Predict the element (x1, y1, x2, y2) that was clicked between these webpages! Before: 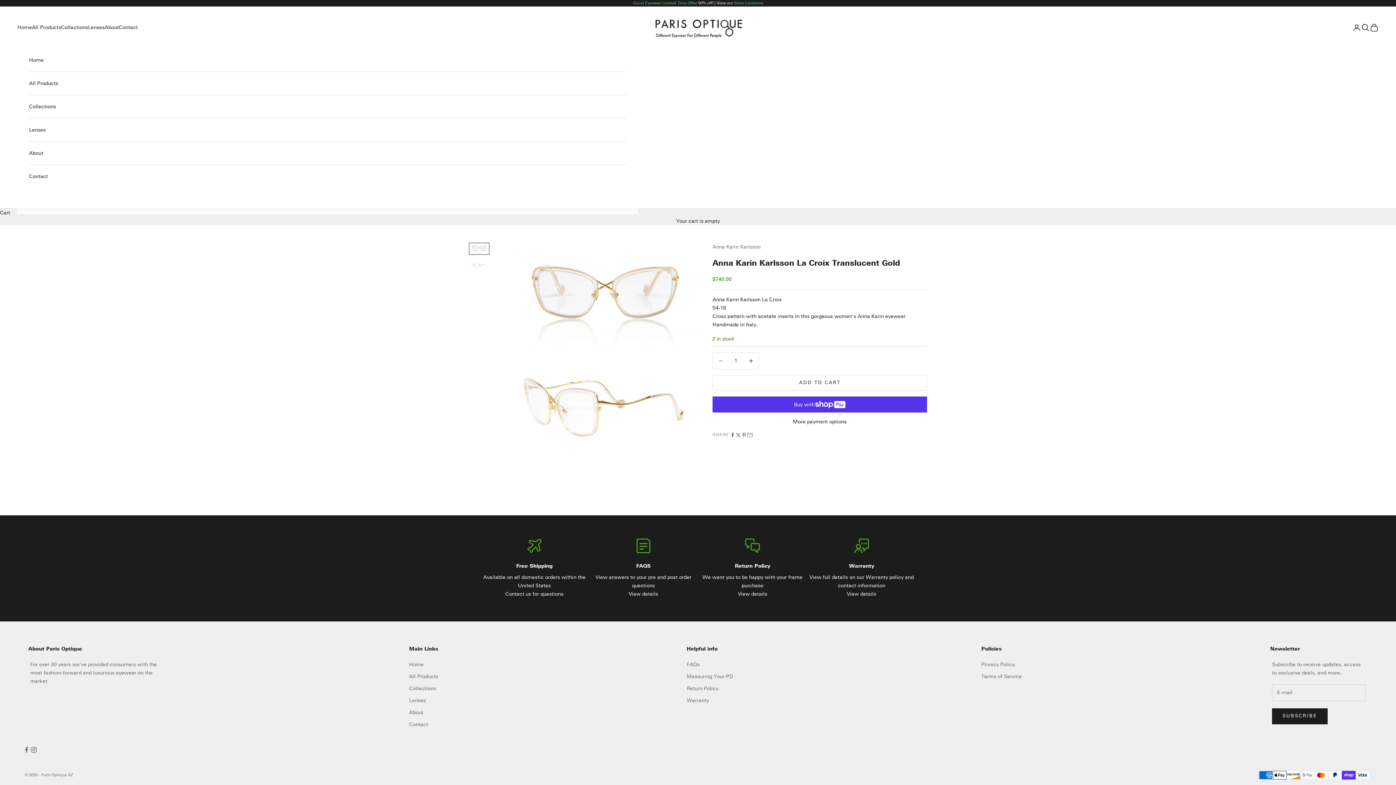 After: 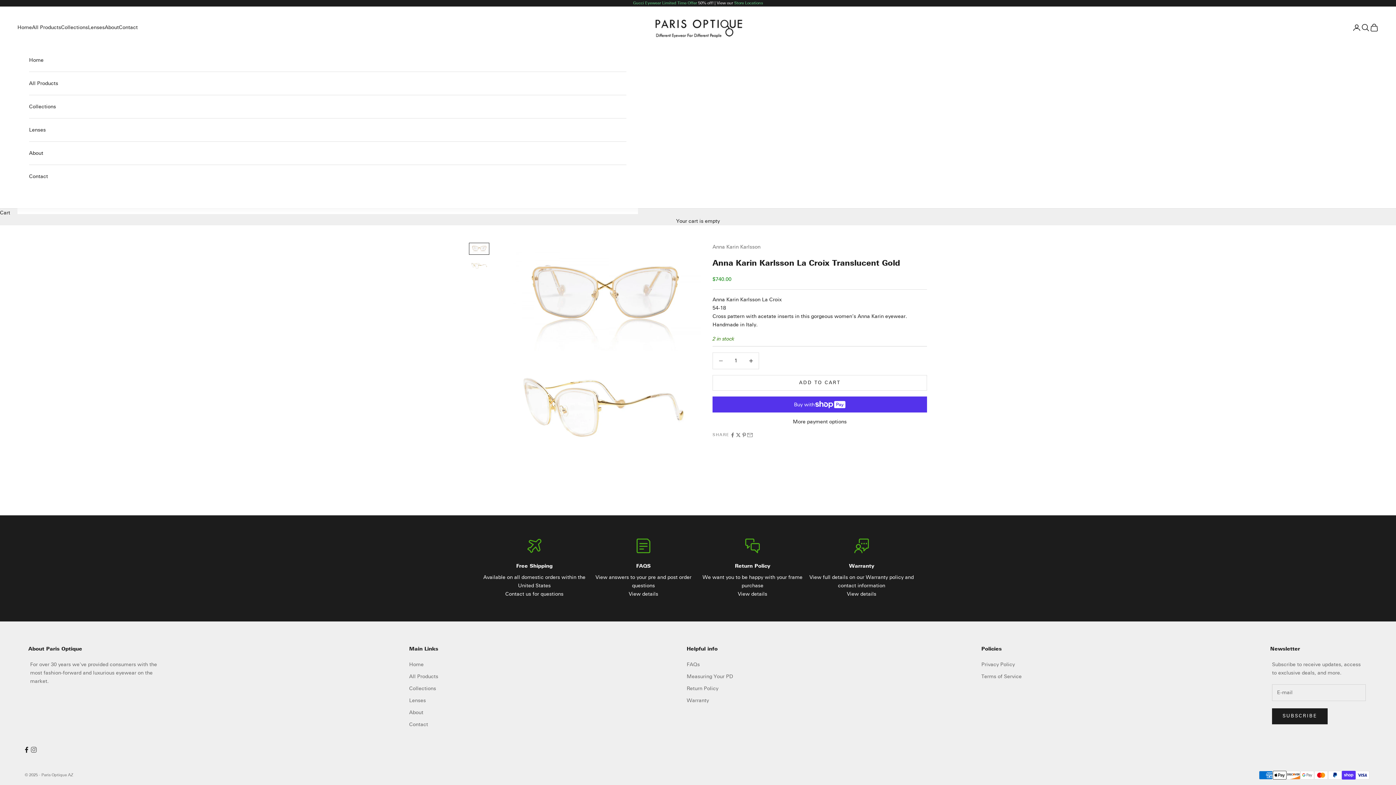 Action: bbox: (22, 746, 30, 753) label: Follow on Facebook